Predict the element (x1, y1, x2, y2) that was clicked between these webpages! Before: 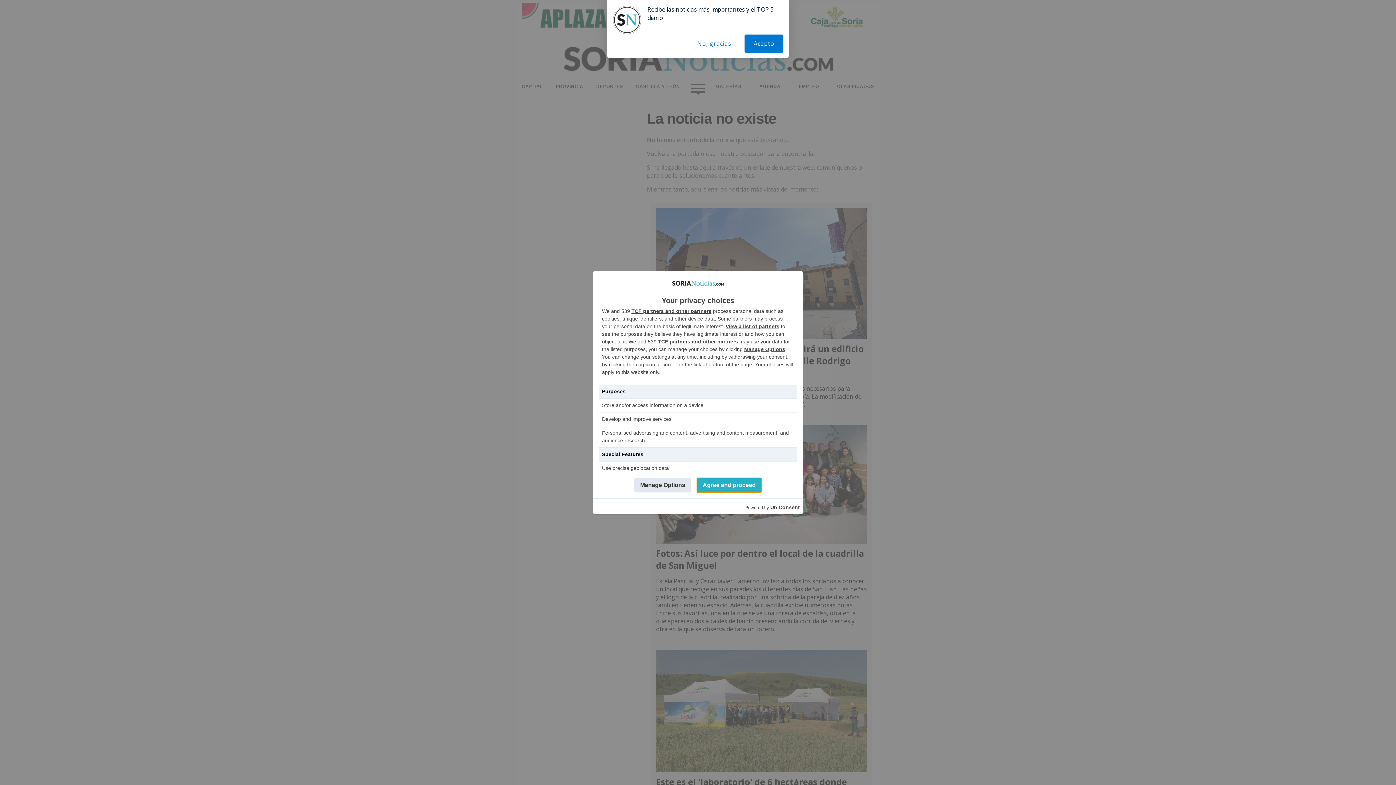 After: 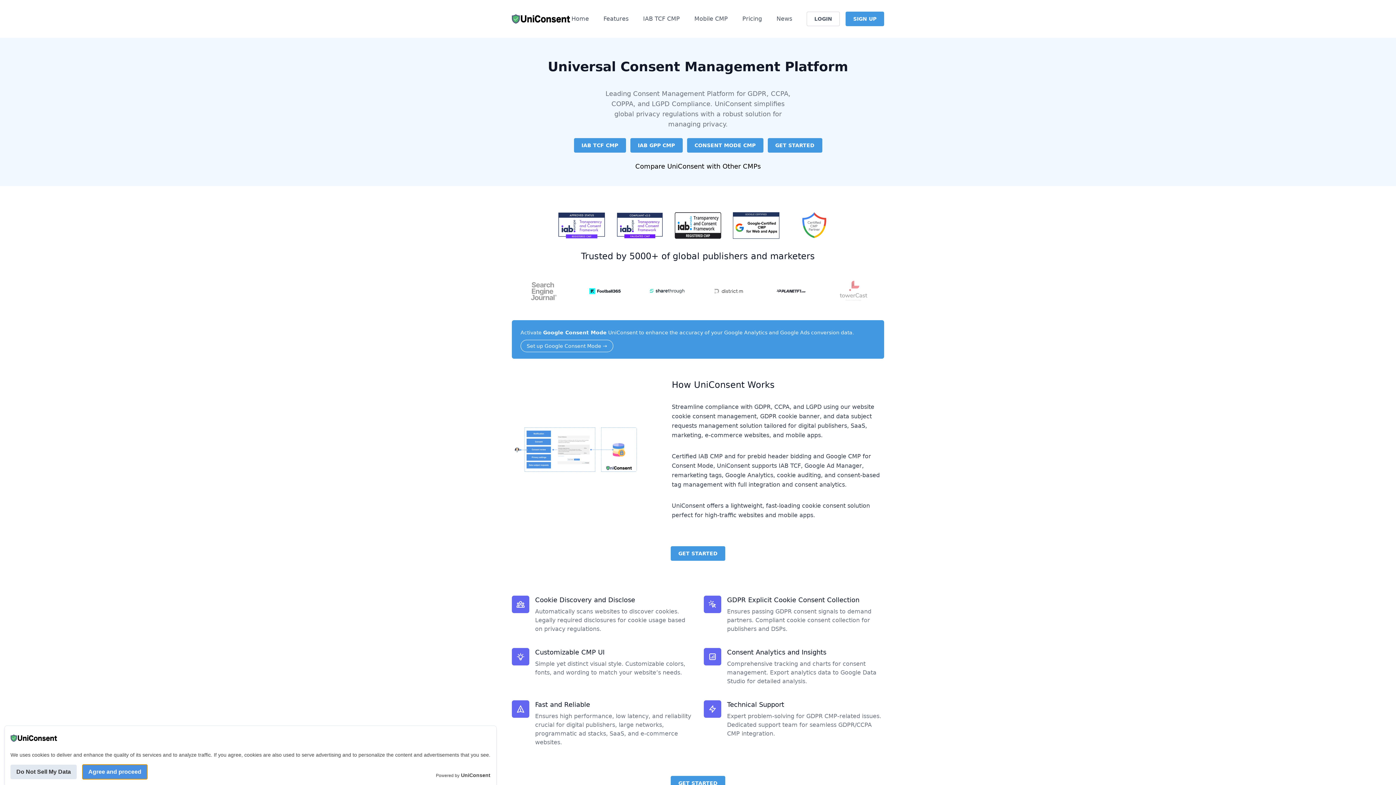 Action: label: UniConsent bbox: (770, 503, 800, 511)